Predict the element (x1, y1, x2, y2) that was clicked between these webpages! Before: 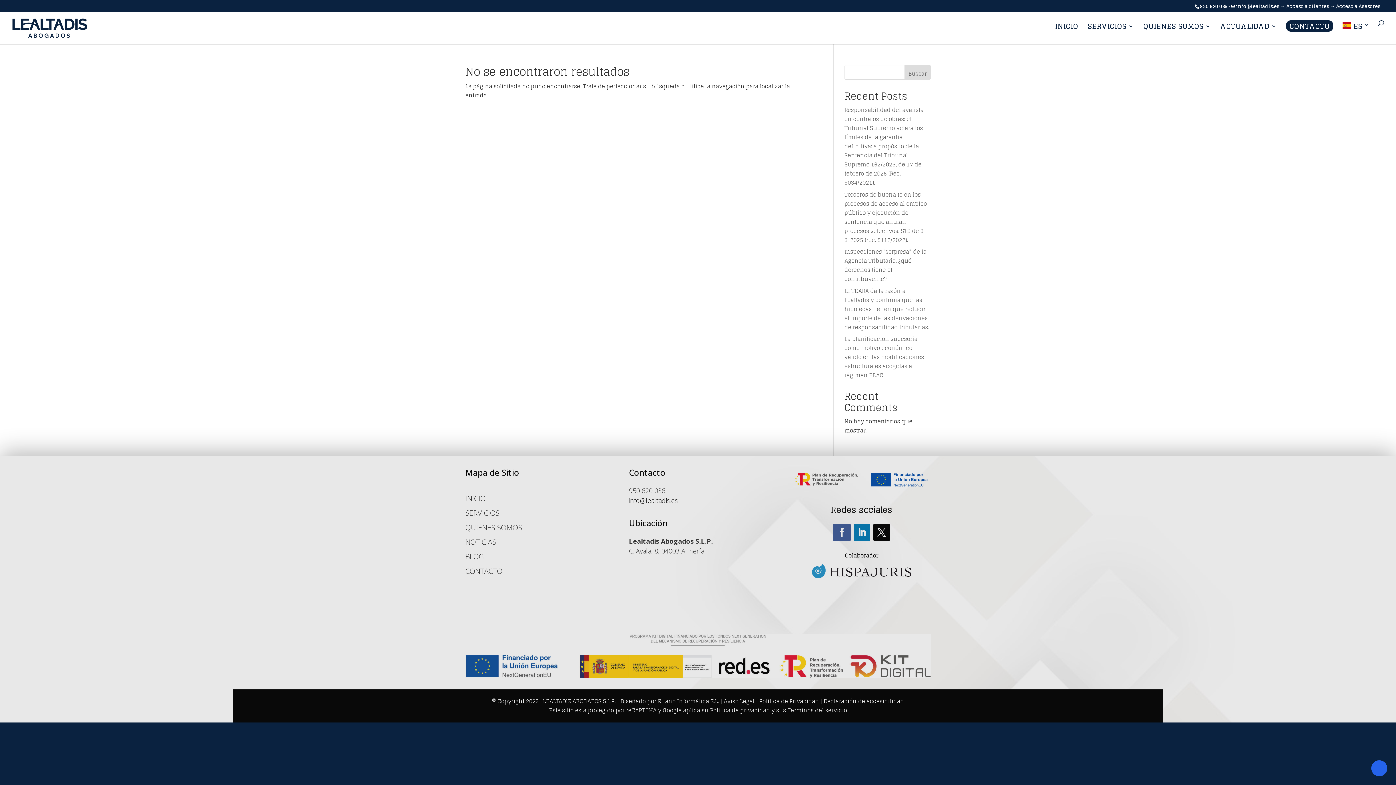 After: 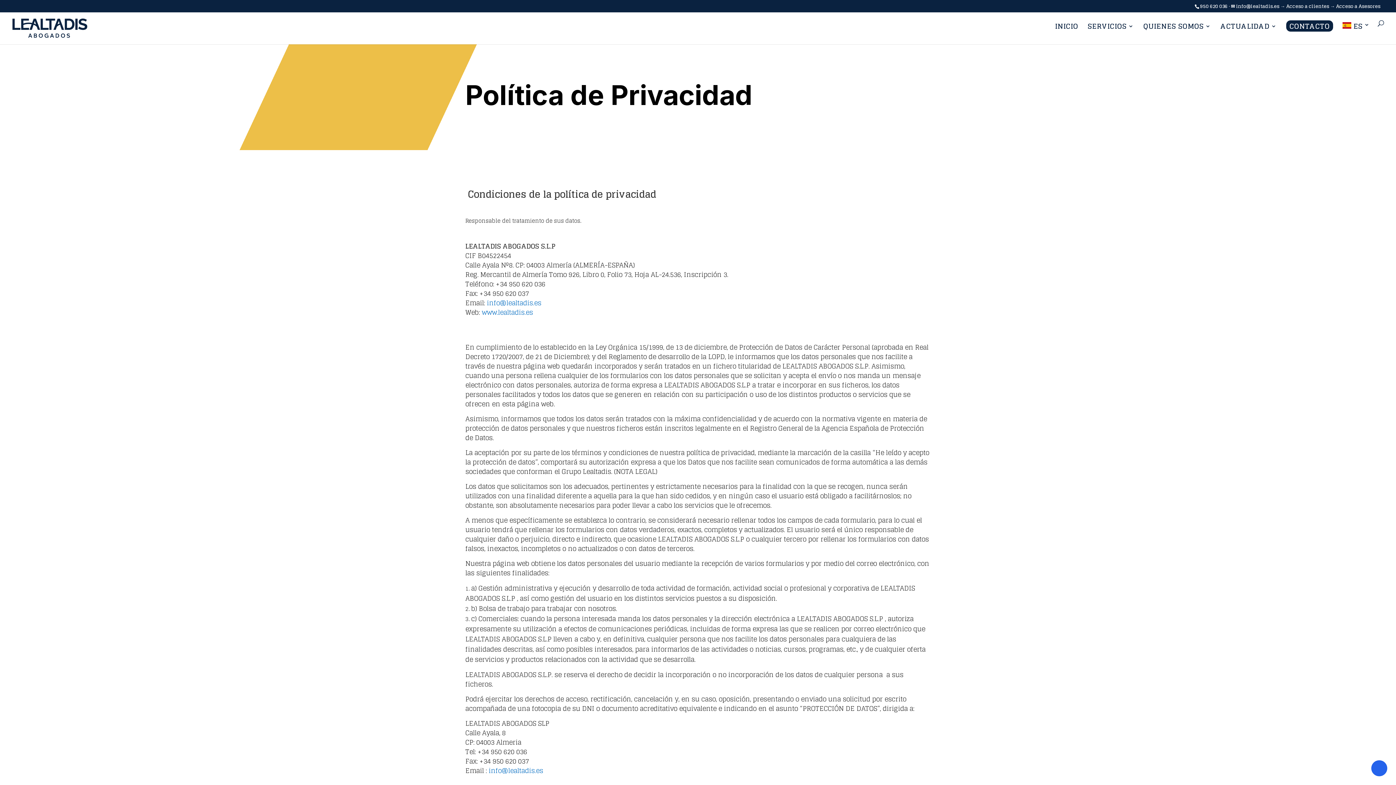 Action: label: Política de Privacidad bbox: (759, 696, 819, 706)